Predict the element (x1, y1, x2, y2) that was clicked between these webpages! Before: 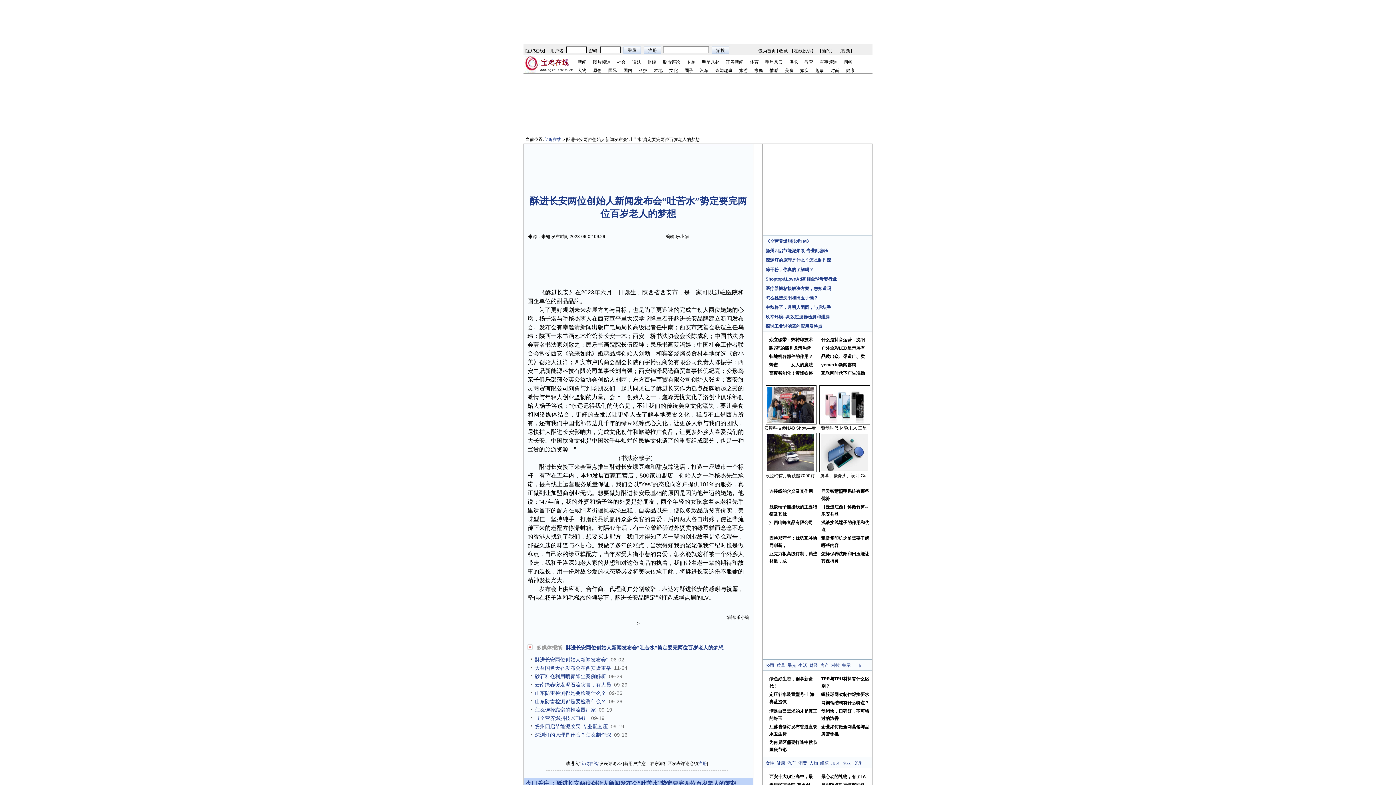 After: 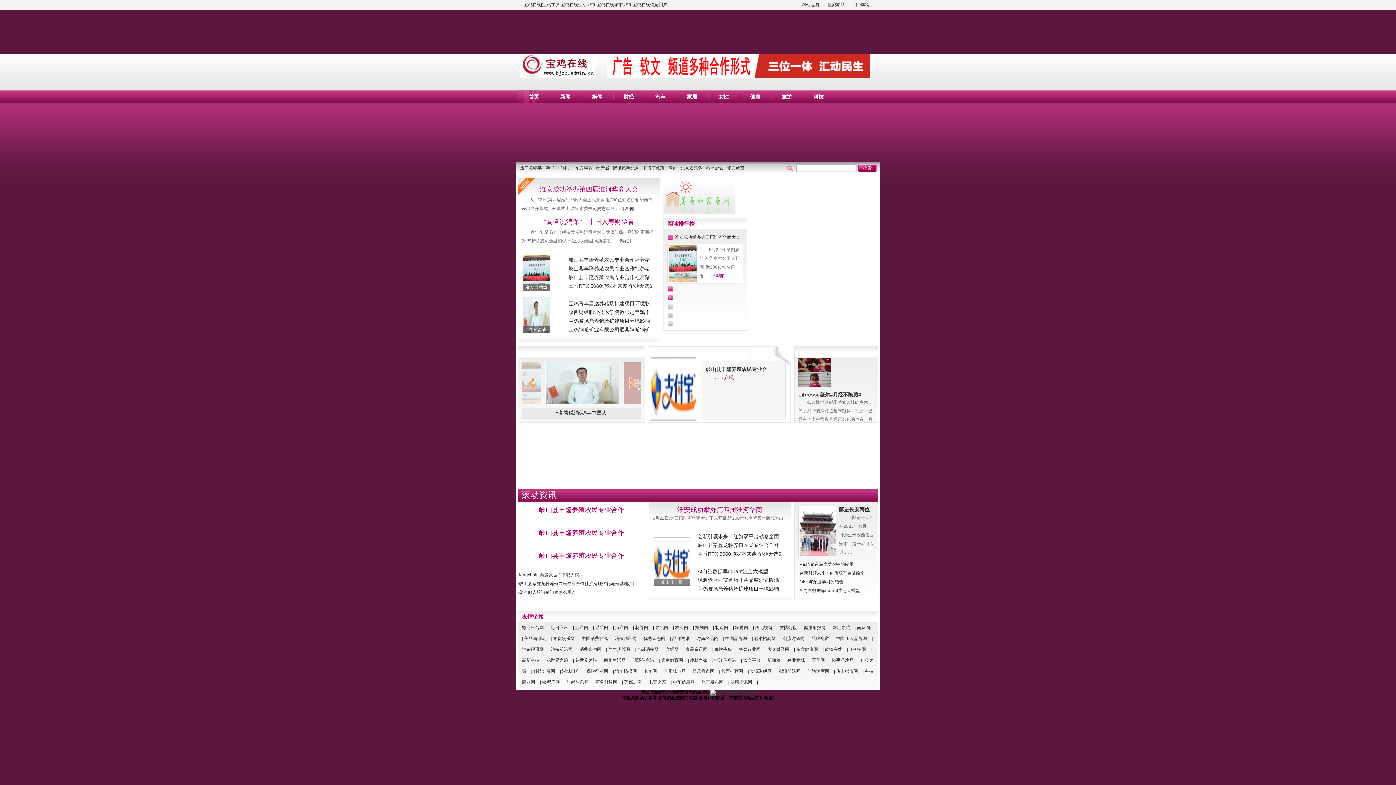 Action: bbox: (798, 663, 807, 668) label: 生活